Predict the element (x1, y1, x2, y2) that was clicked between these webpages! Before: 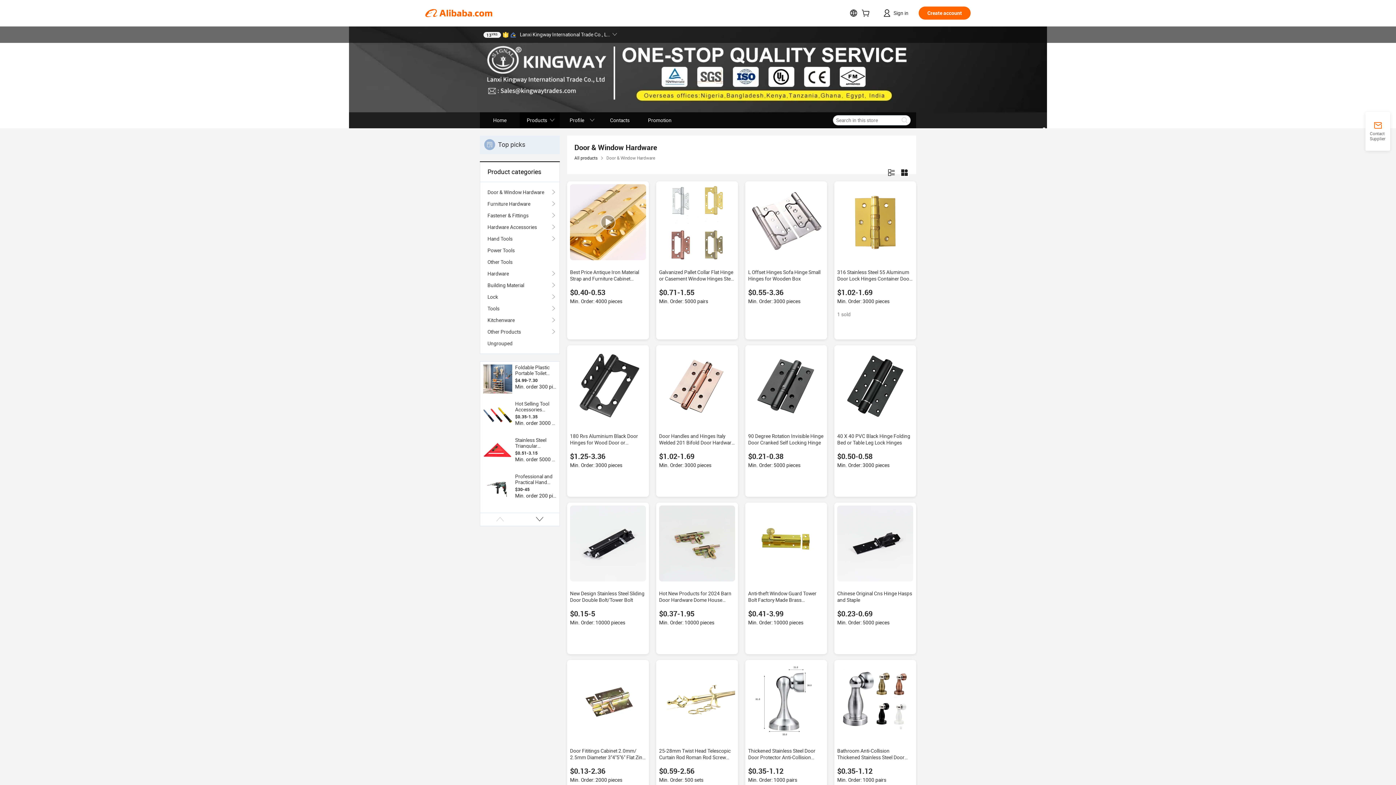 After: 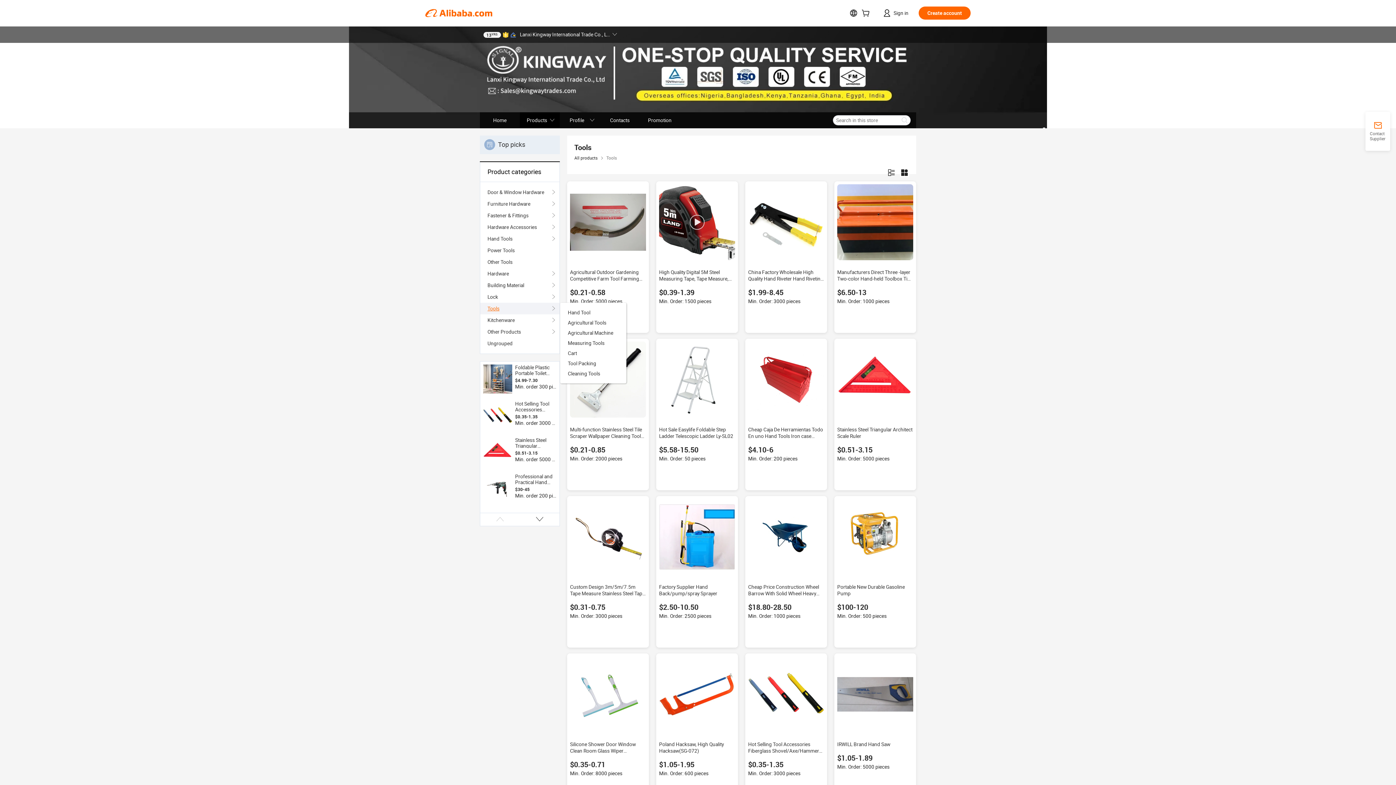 Action: label: Tools bbox: (487, 302, 552, 314)